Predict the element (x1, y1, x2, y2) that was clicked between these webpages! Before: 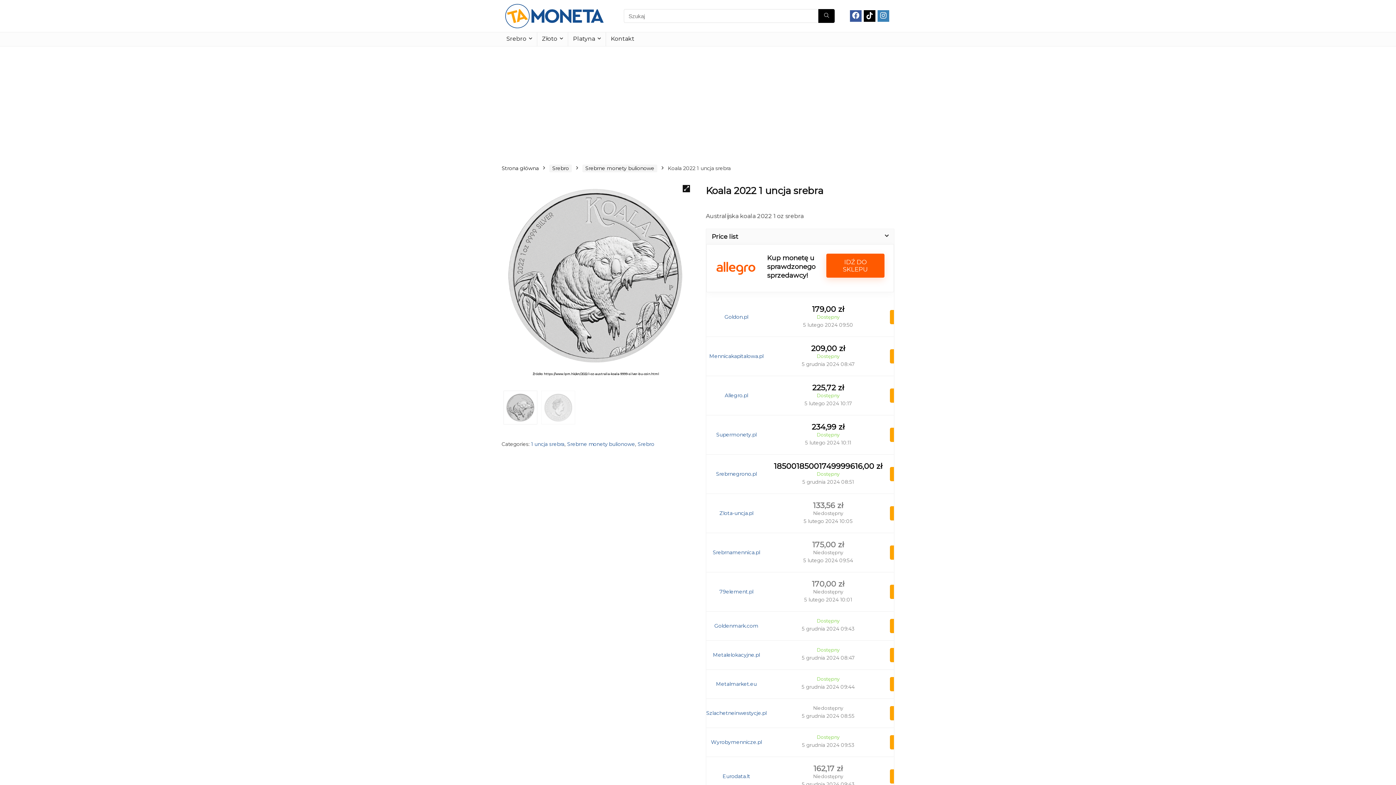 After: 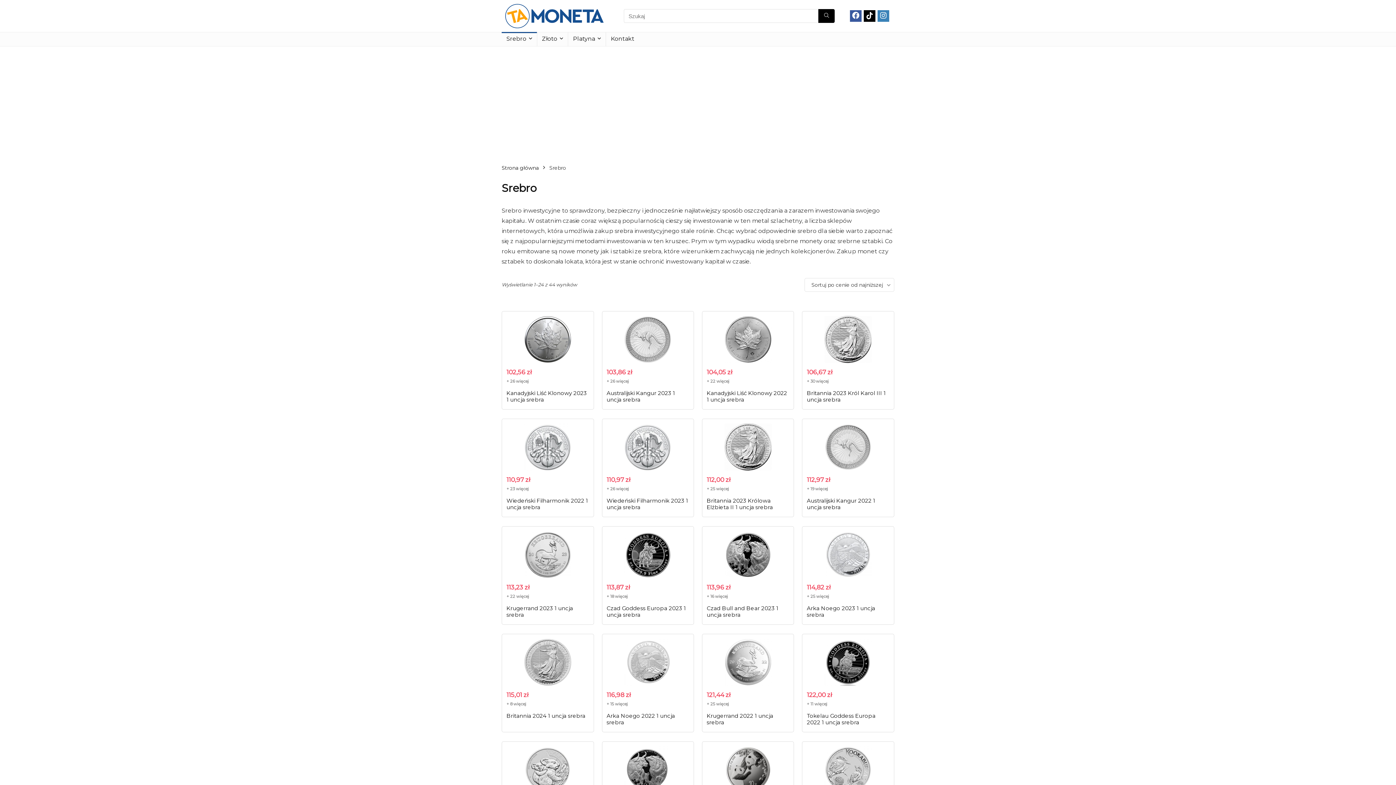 Action: bbox: (549, 164, 572, 172) label: Srebro